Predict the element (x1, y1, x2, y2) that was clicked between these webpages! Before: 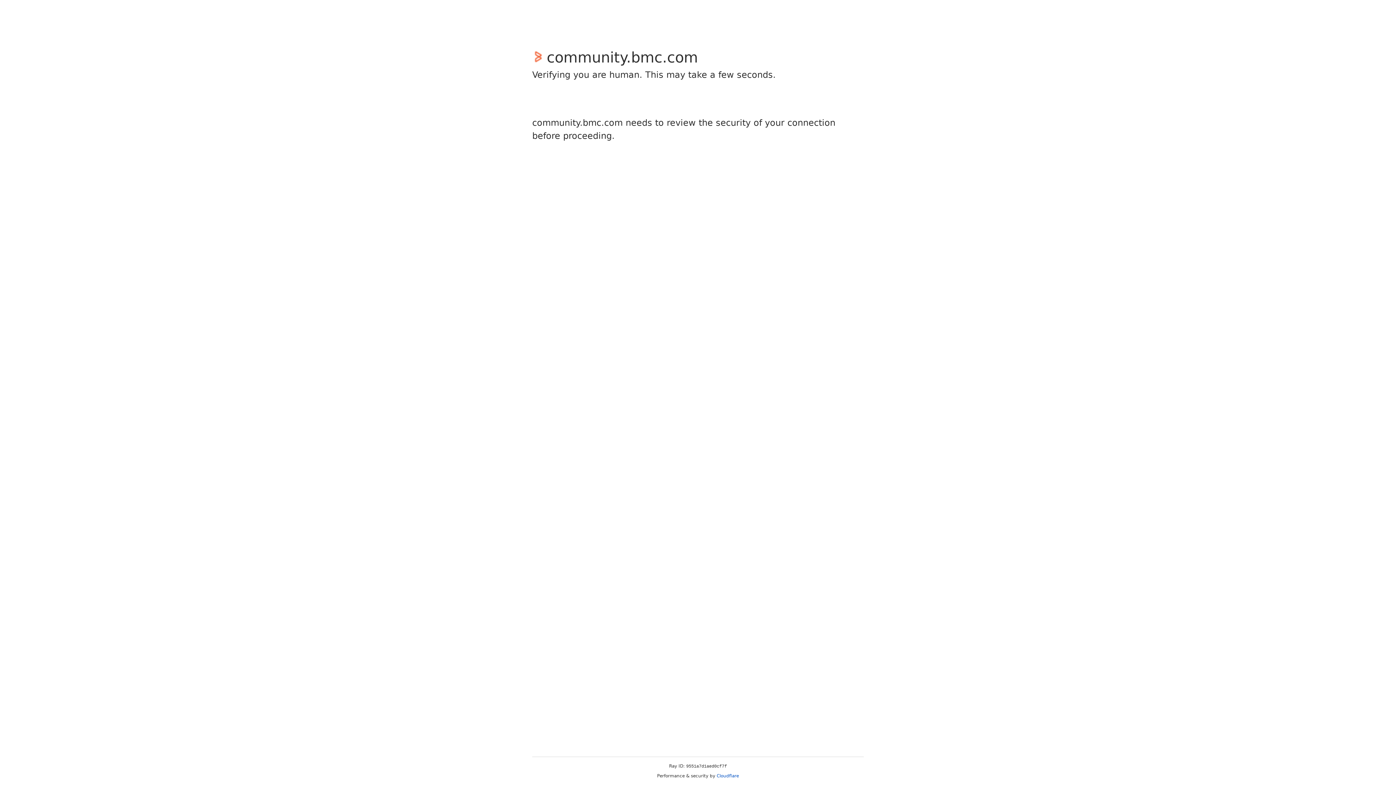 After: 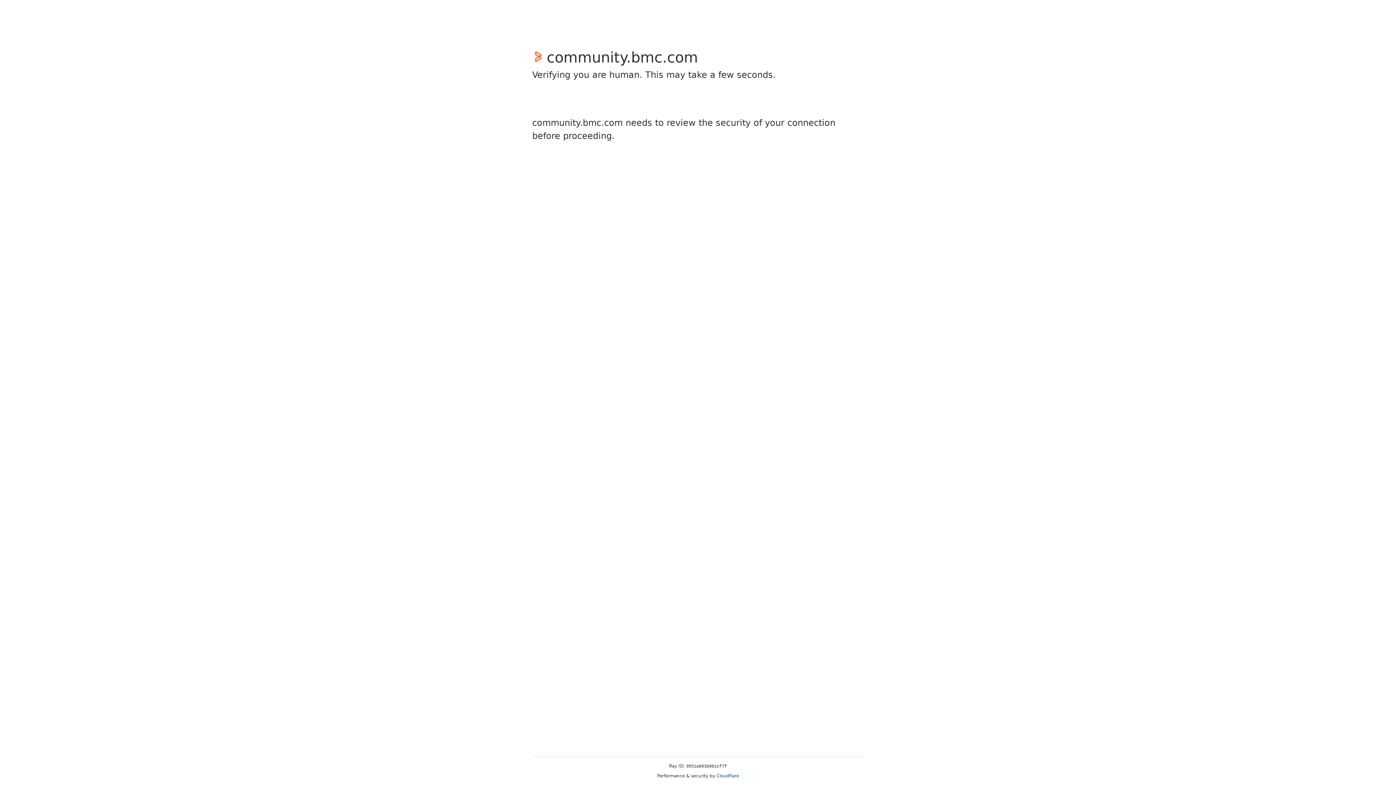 Action: label: Cloudflare bbox: (716, 773, 739, 778)